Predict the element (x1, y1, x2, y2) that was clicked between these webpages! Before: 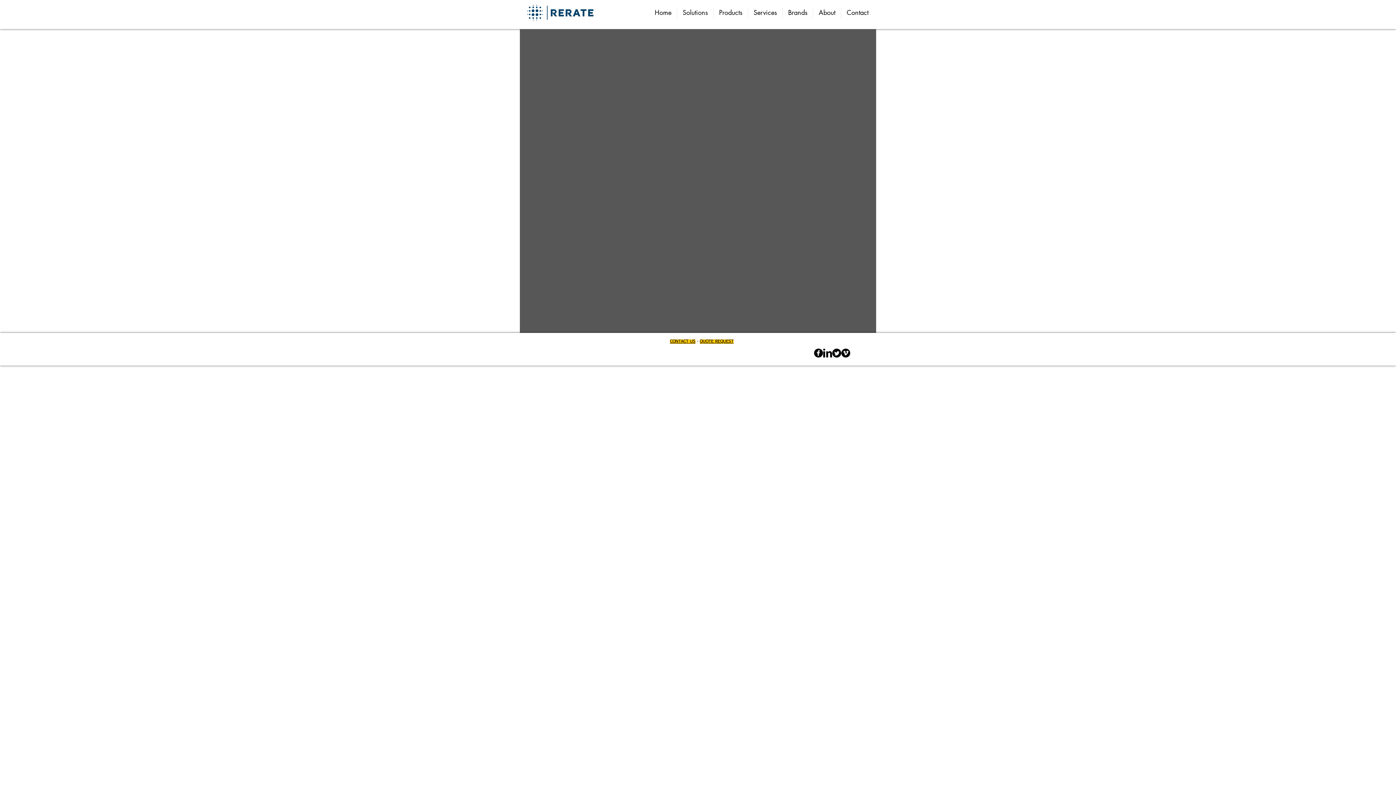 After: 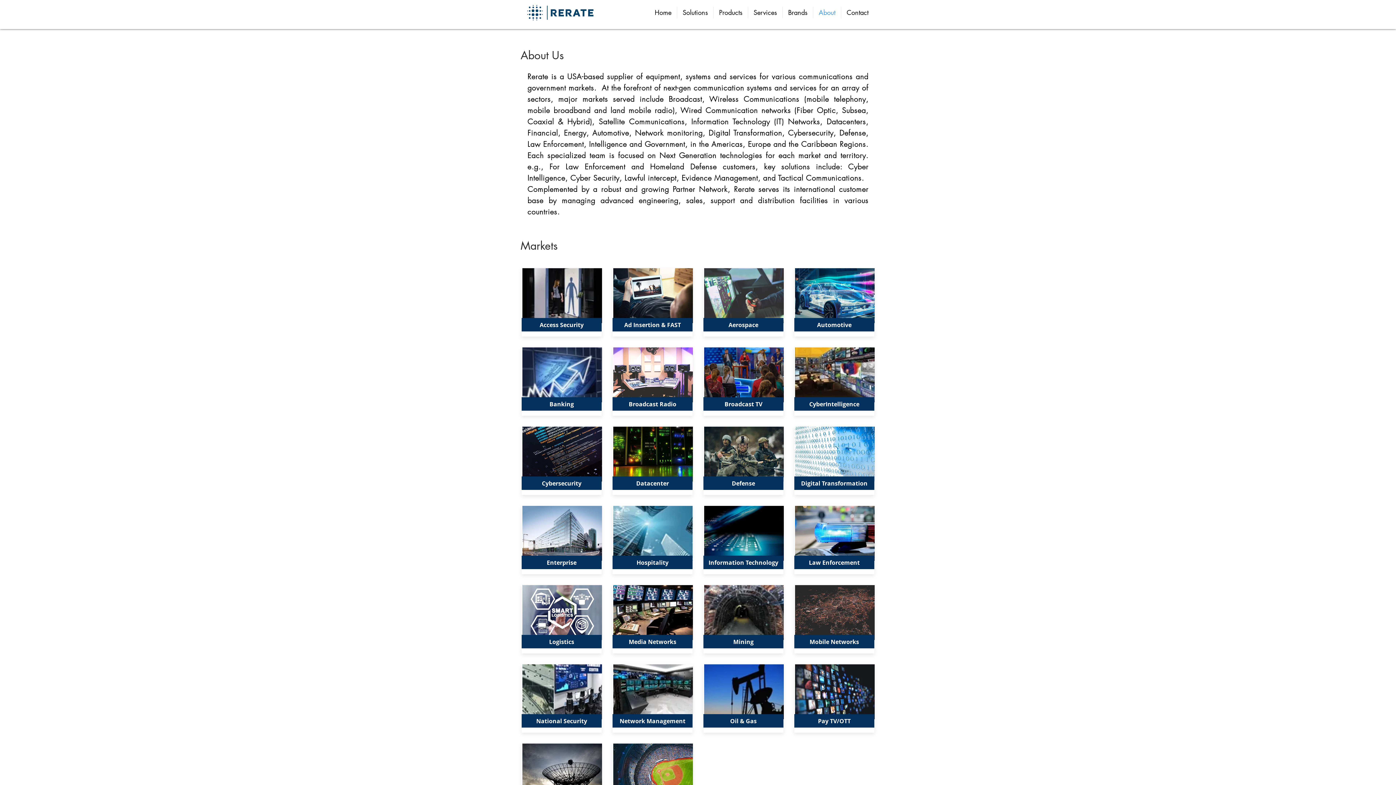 Action: bbox: (813, 6, 841, 18) label: About